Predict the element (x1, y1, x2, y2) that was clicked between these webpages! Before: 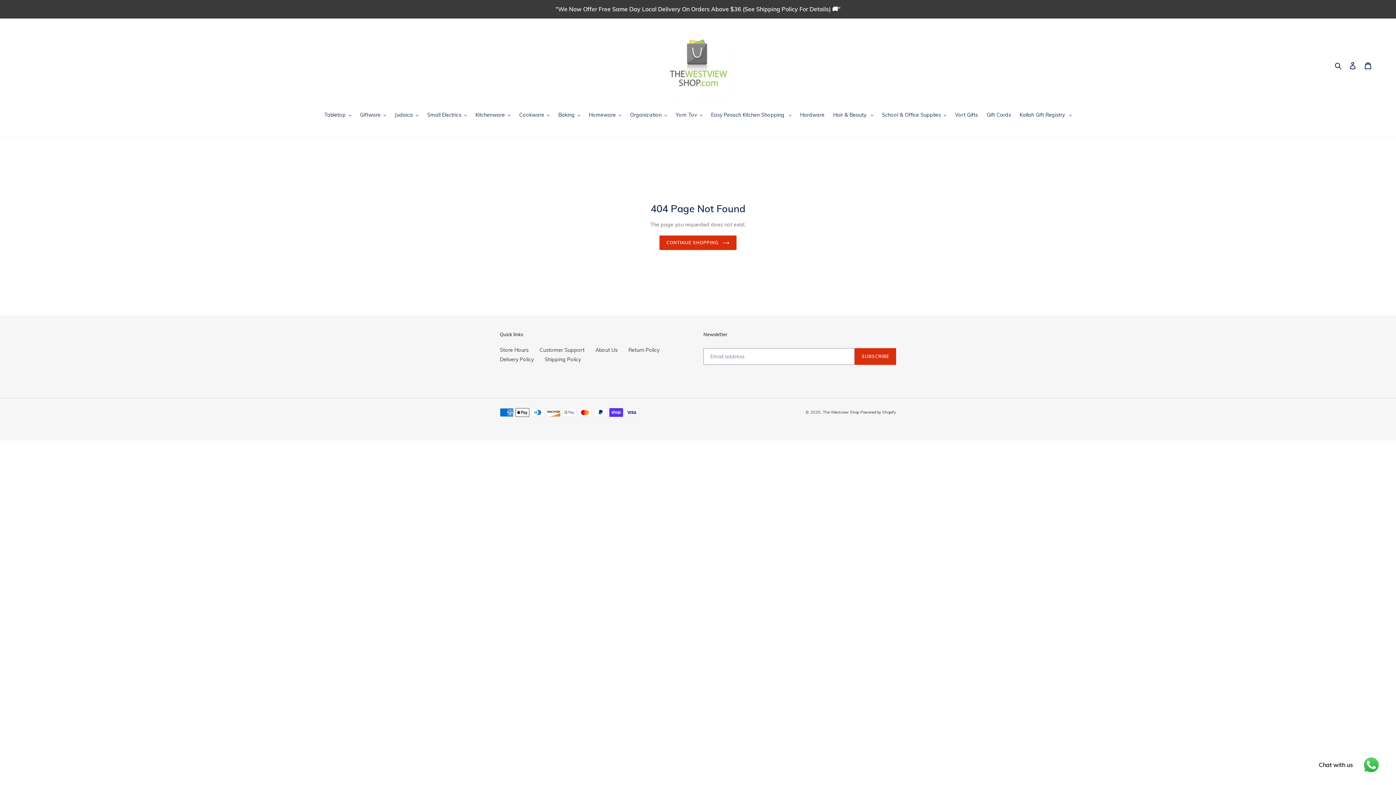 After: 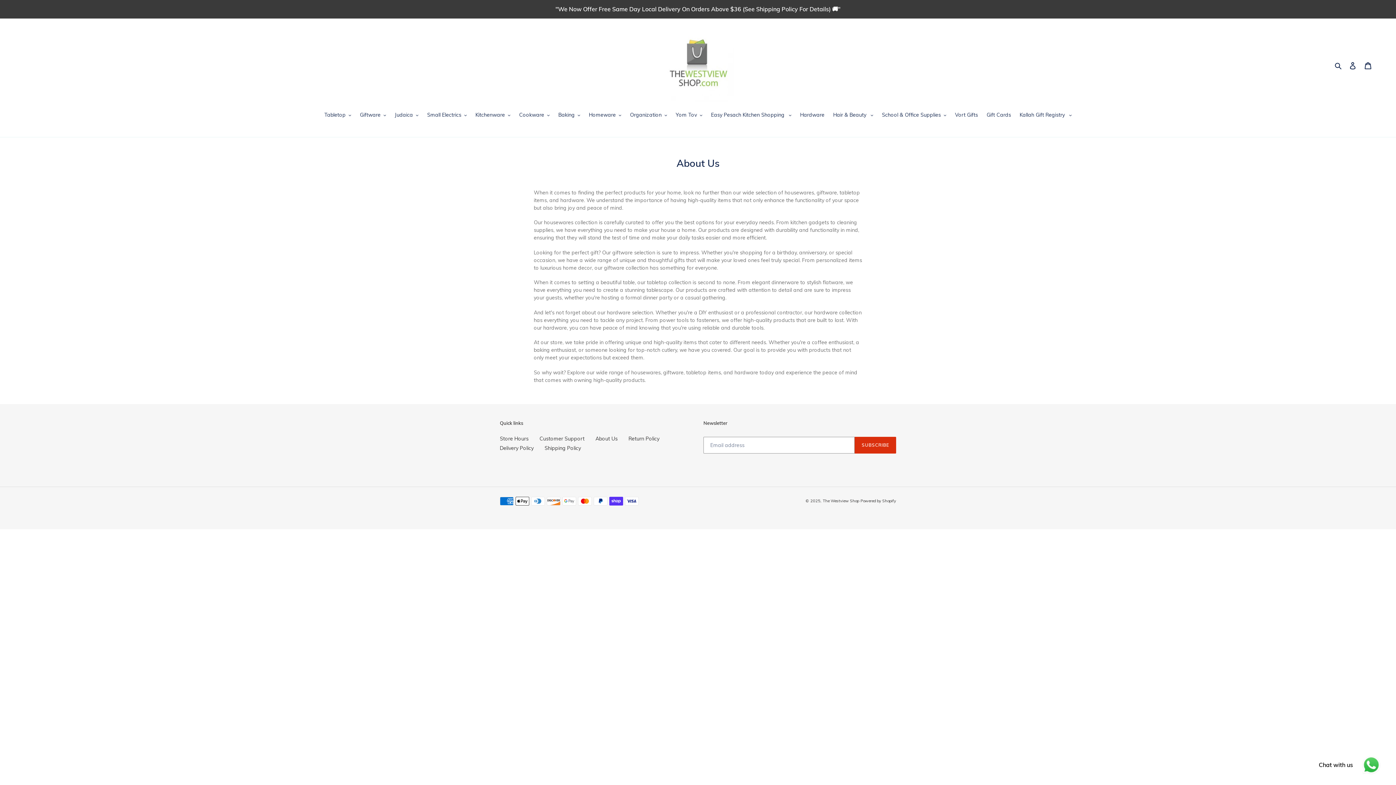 Action: bbox: (595, 346, 617, 353) label: About Us